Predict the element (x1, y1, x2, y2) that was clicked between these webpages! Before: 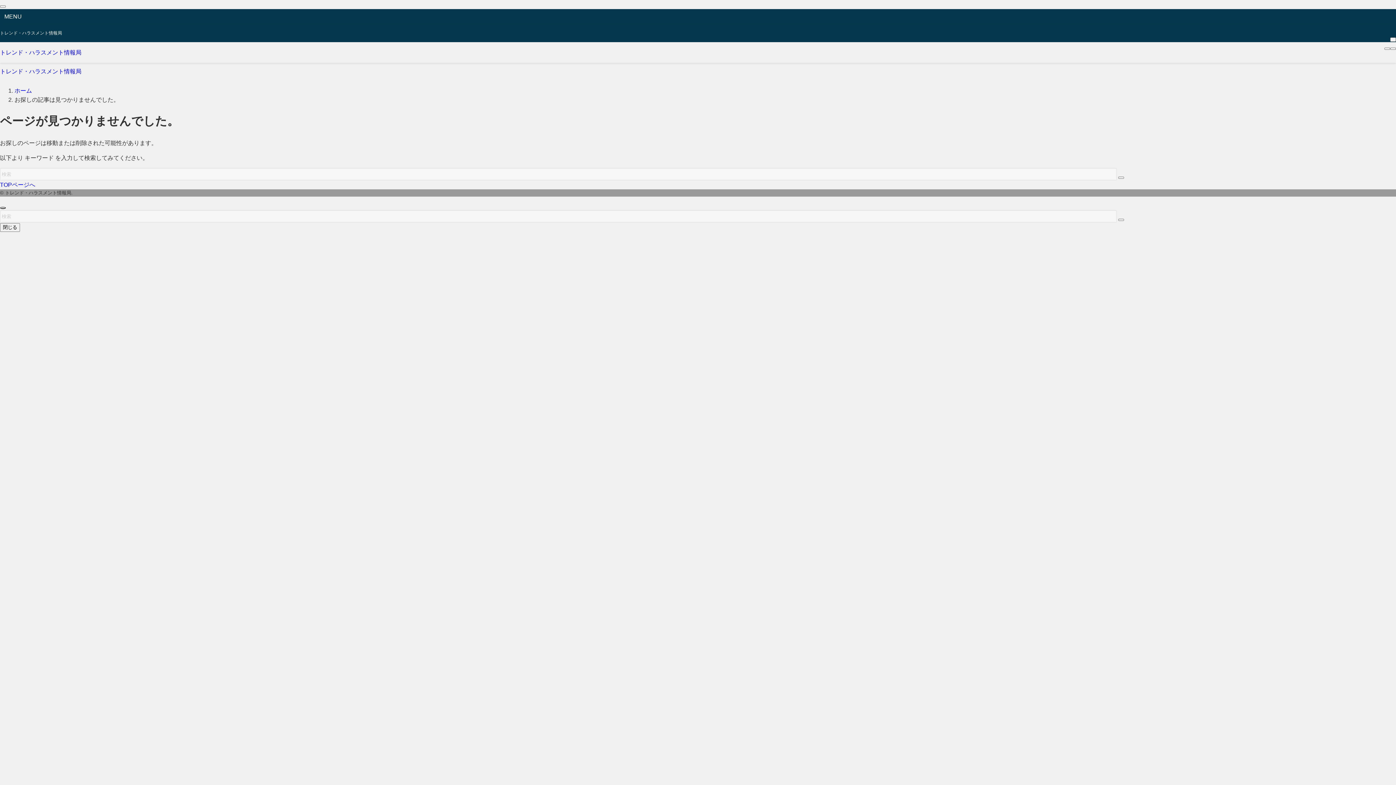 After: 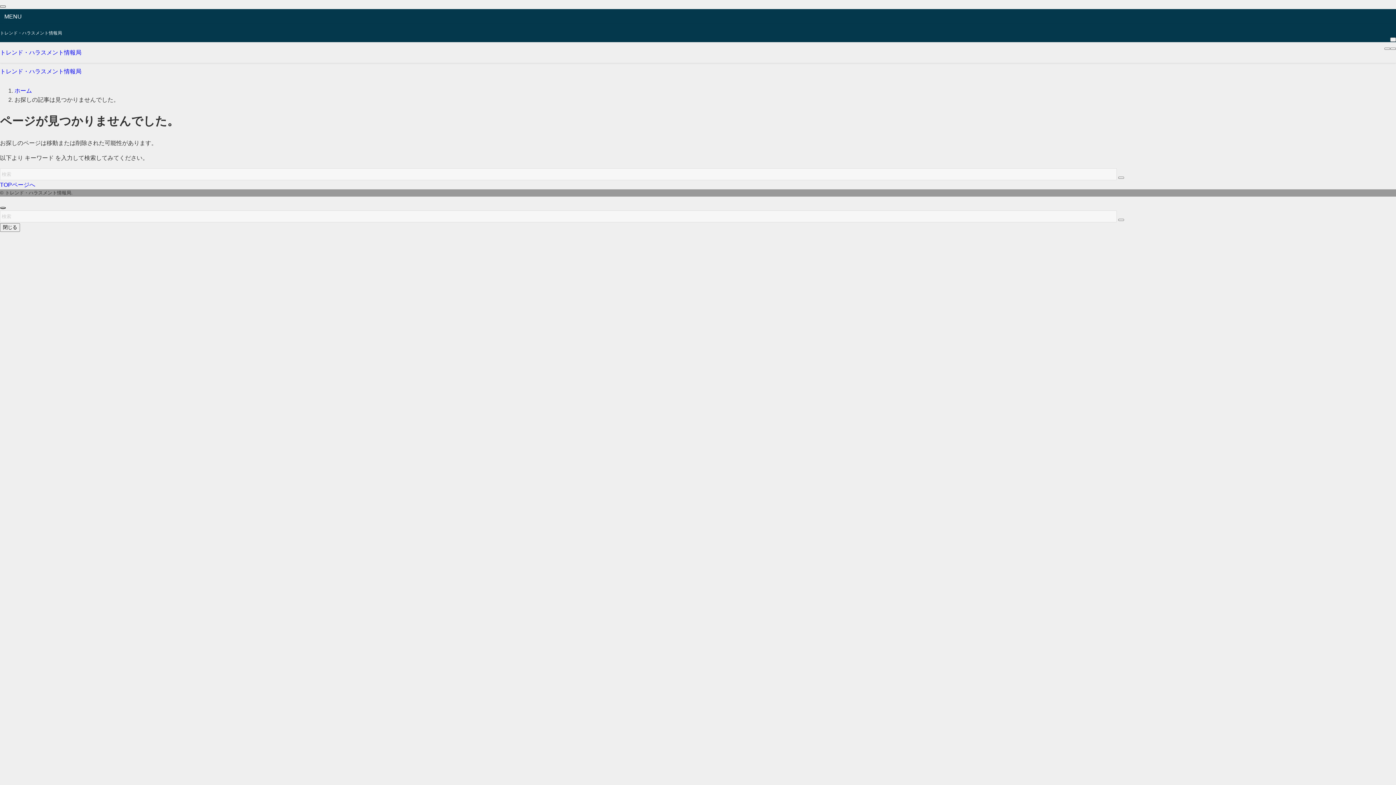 Action: label: メニューを閉じる bbox: (0, 5, 5, 7)